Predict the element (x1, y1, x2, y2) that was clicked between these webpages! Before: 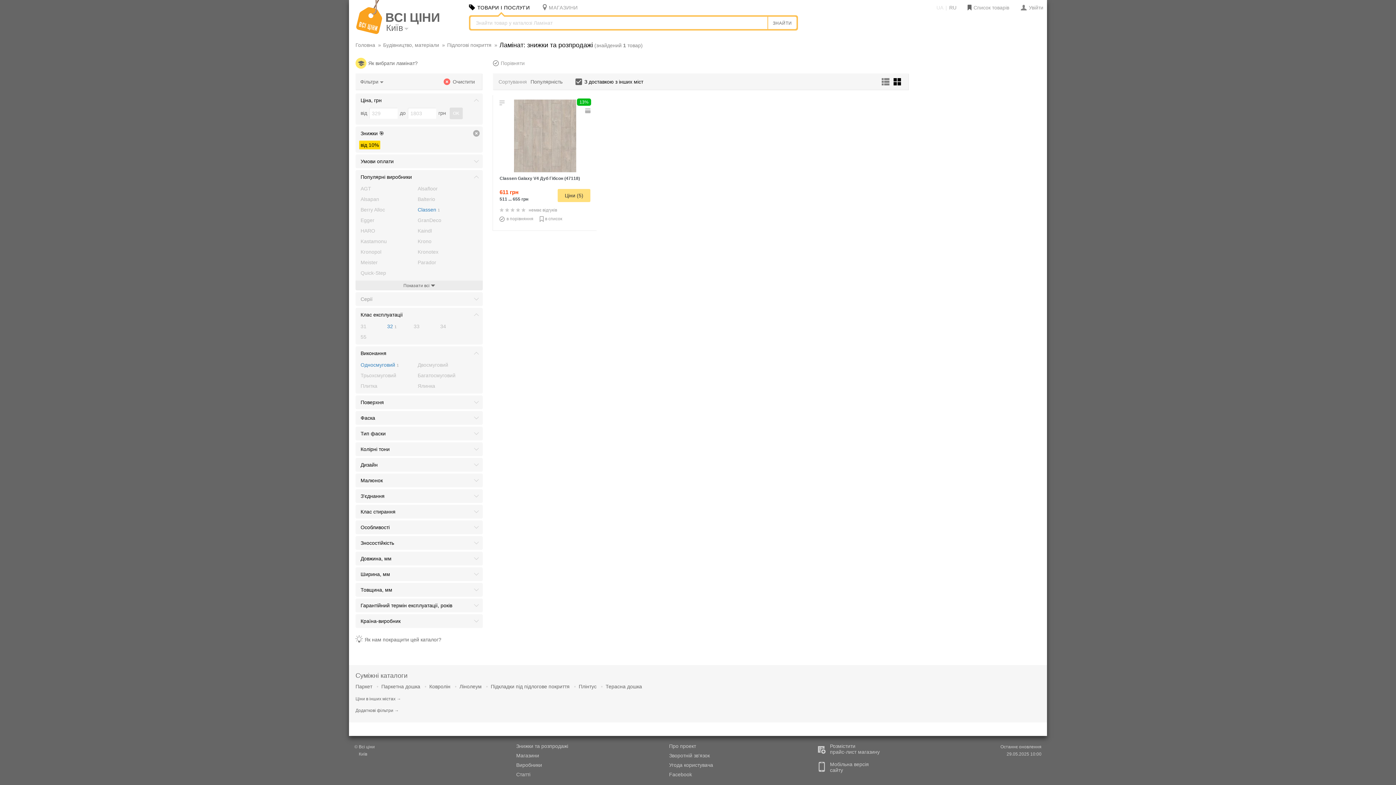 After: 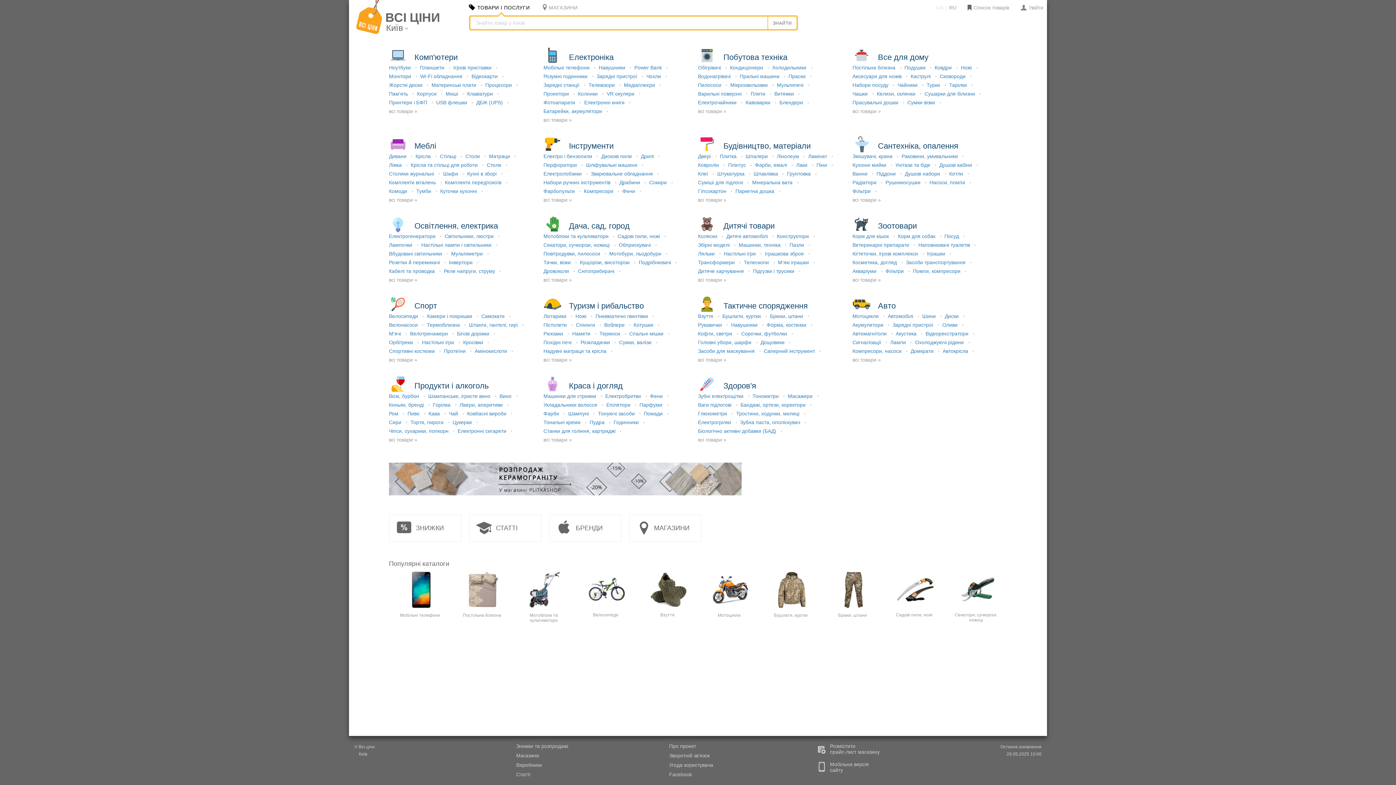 Action: label:  ТОВАРИ І ПОСЛУГИ bbox: (469, 4, 530, 10)